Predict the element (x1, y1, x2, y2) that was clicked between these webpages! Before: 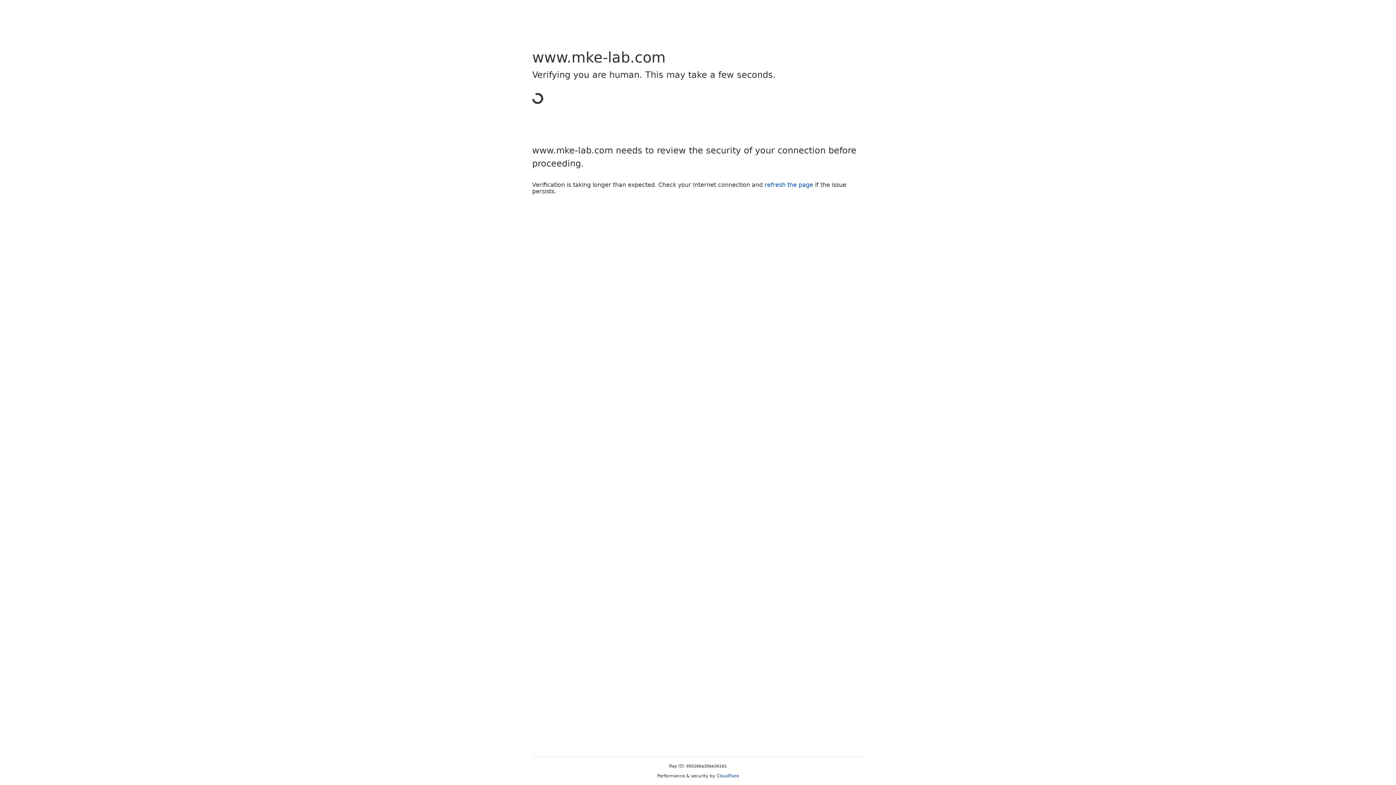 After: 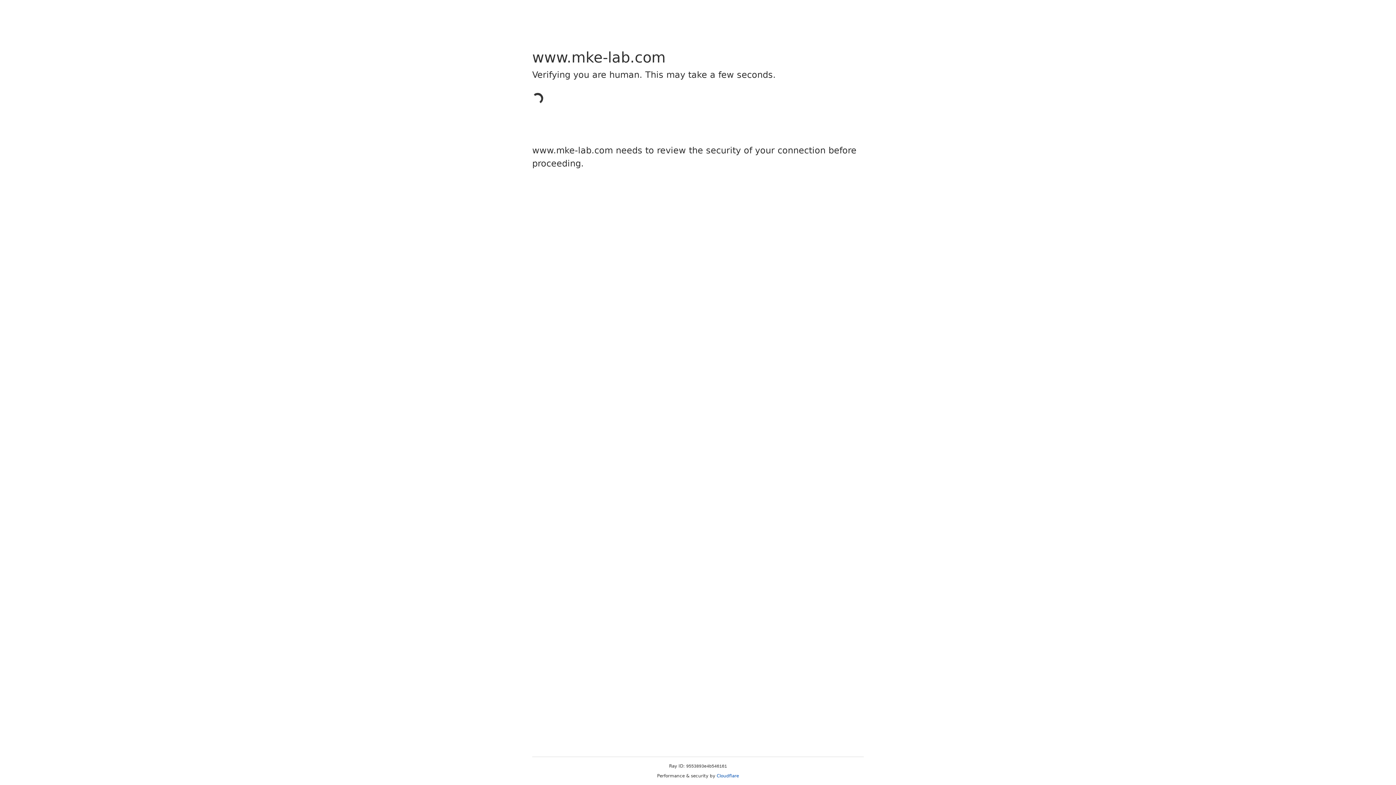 Action: bbox: (716, 773, 739, 778) label: Cloudflare